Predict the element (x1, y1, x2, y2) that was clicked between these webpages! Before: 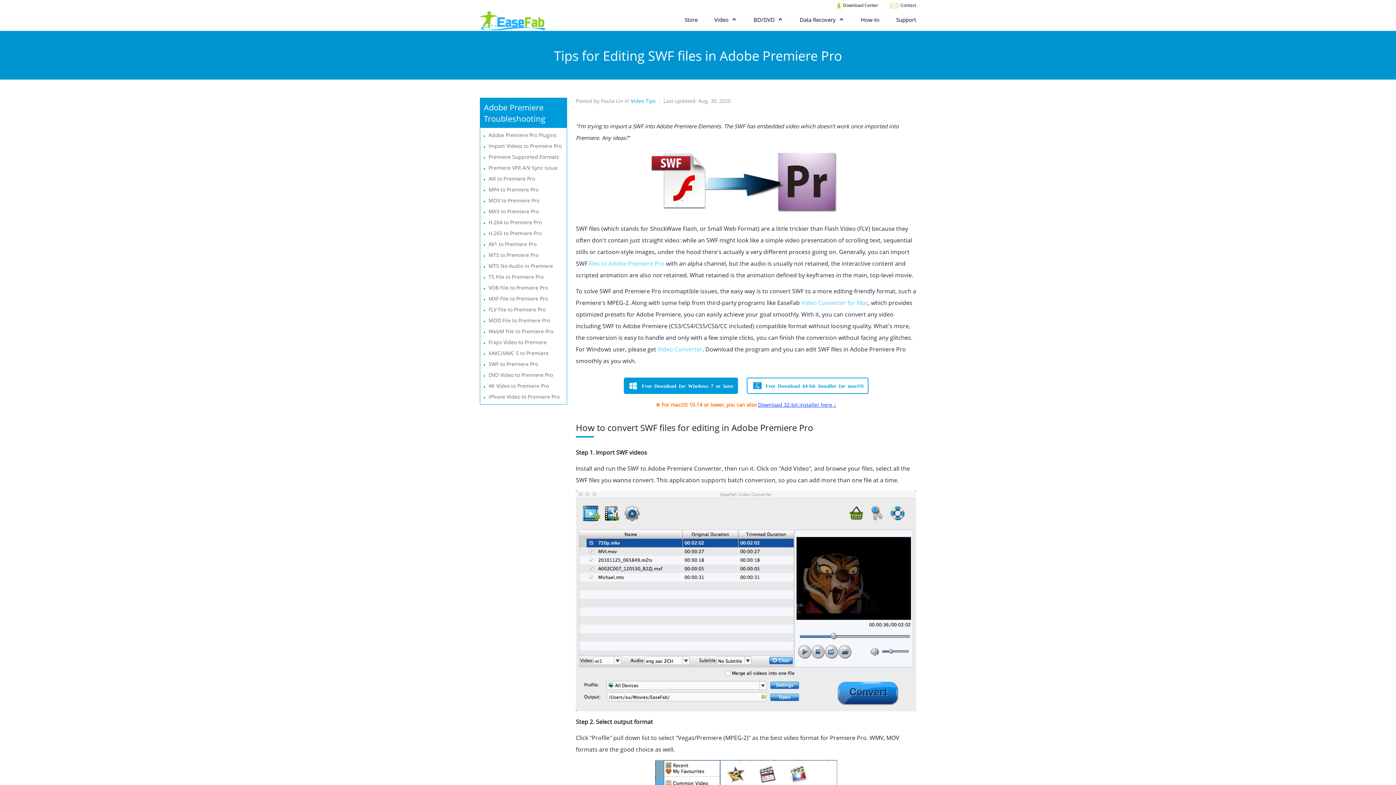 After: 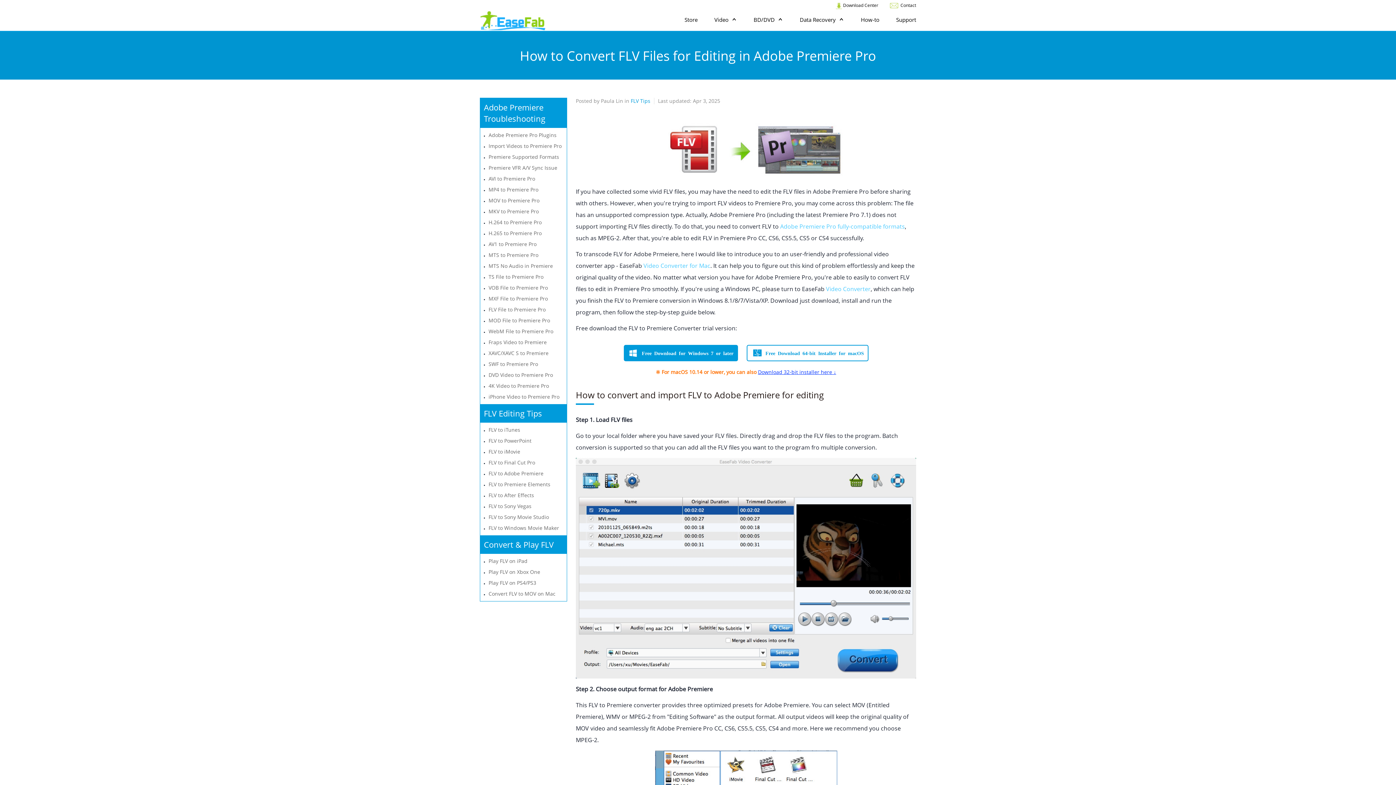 Action: bbox: (488, 306, 545, 313) label: FLV File to Premiere Pro